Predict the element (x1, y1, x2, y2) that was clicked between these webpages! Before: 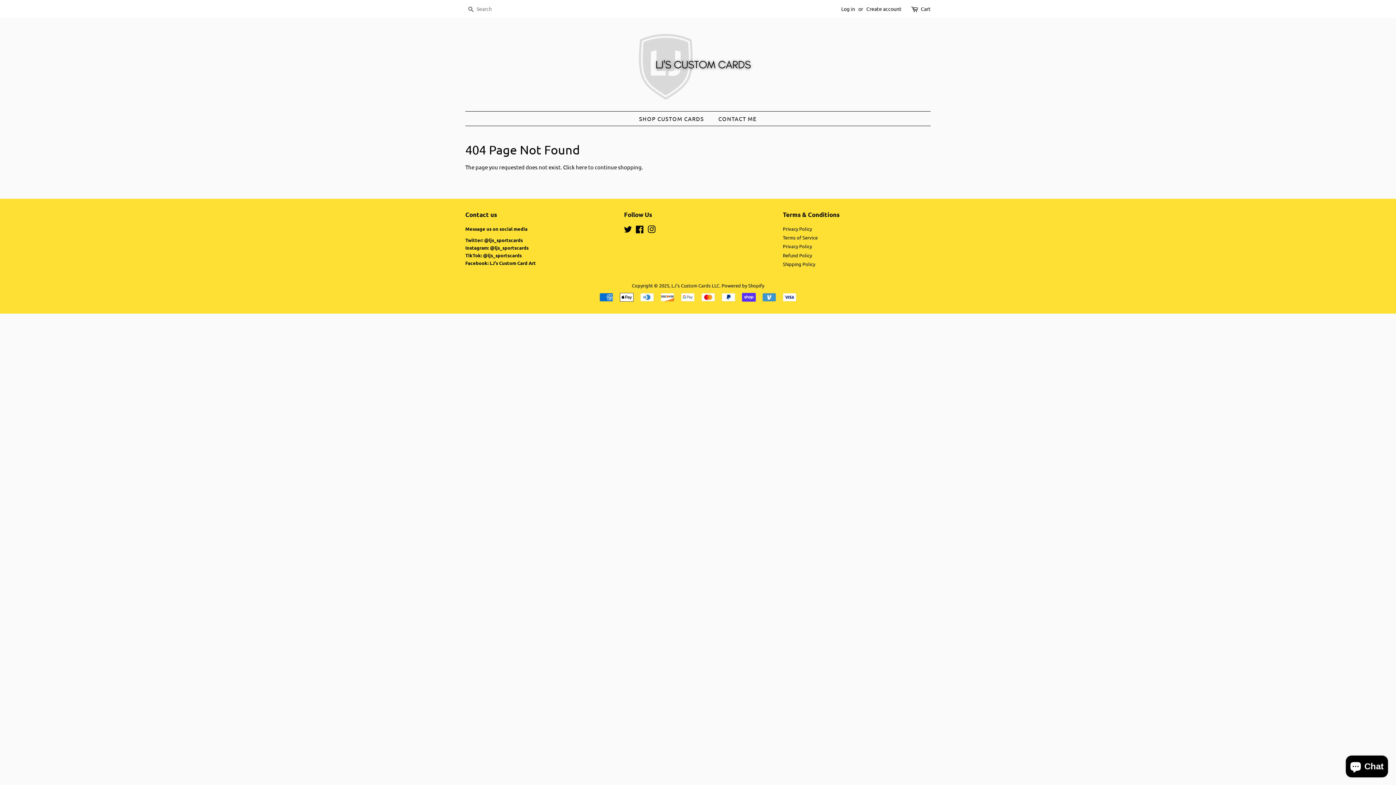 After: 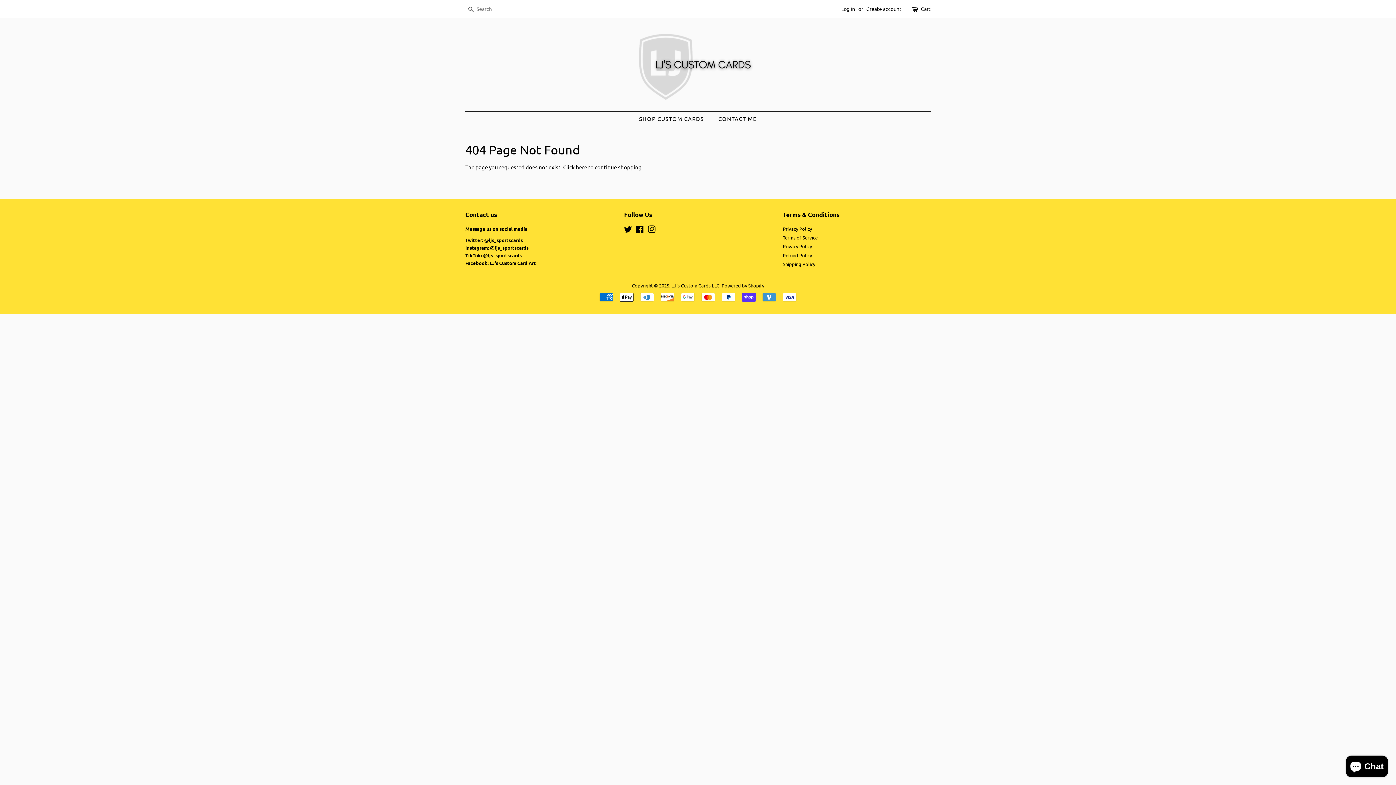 Action: bbox: (647, 227, 655, 233) label: Instagram